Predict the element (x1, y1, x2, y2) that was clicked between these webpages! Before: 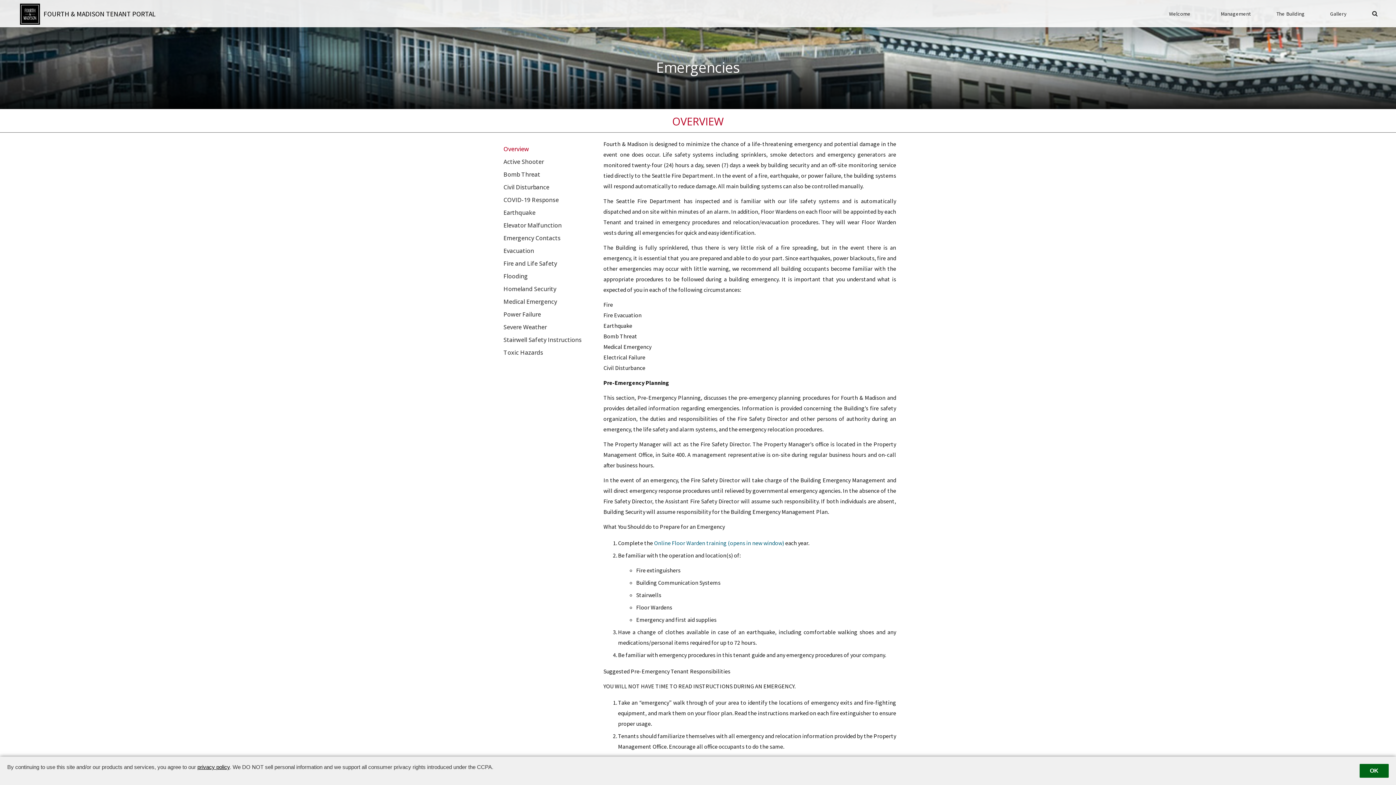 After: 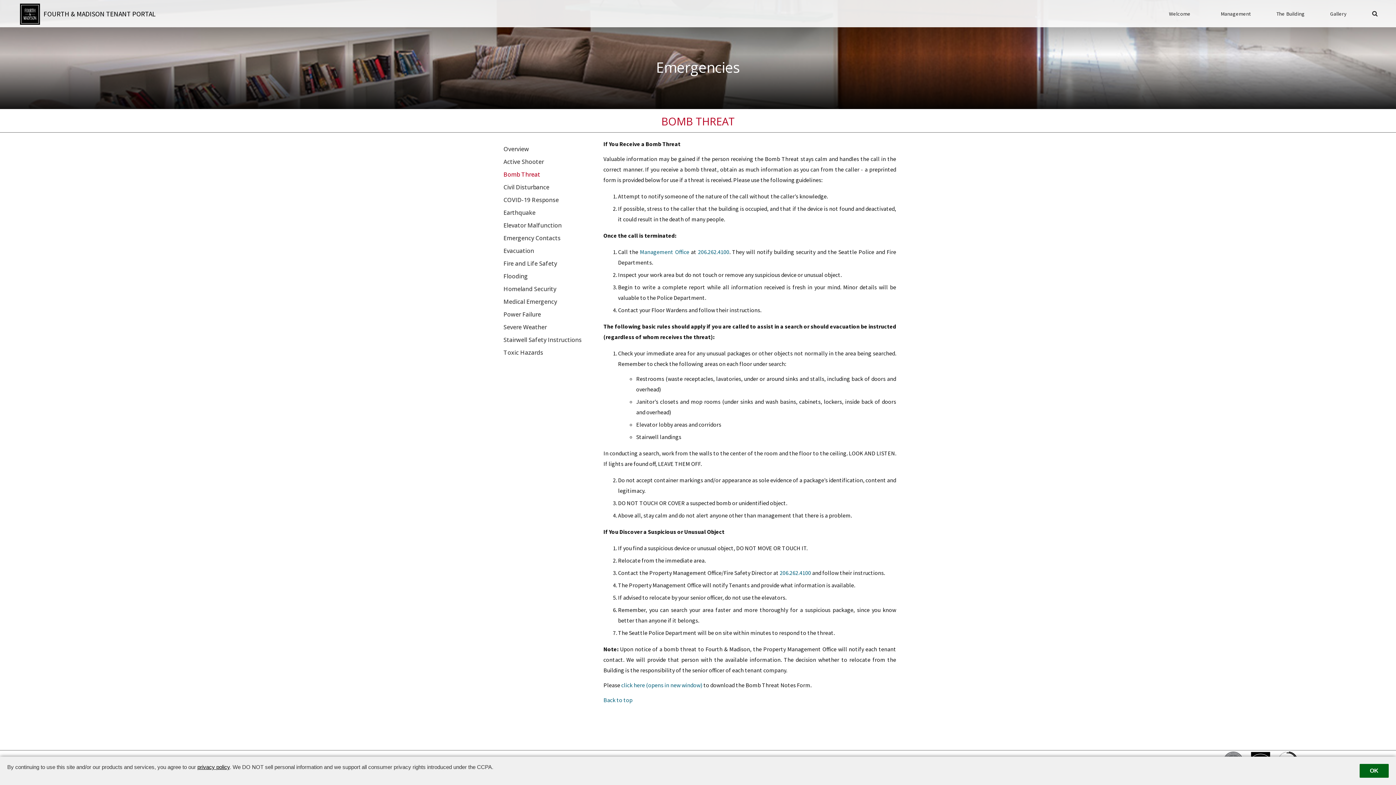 Action: label: Bomb Threat bbox: (503, 170, 581, 178)